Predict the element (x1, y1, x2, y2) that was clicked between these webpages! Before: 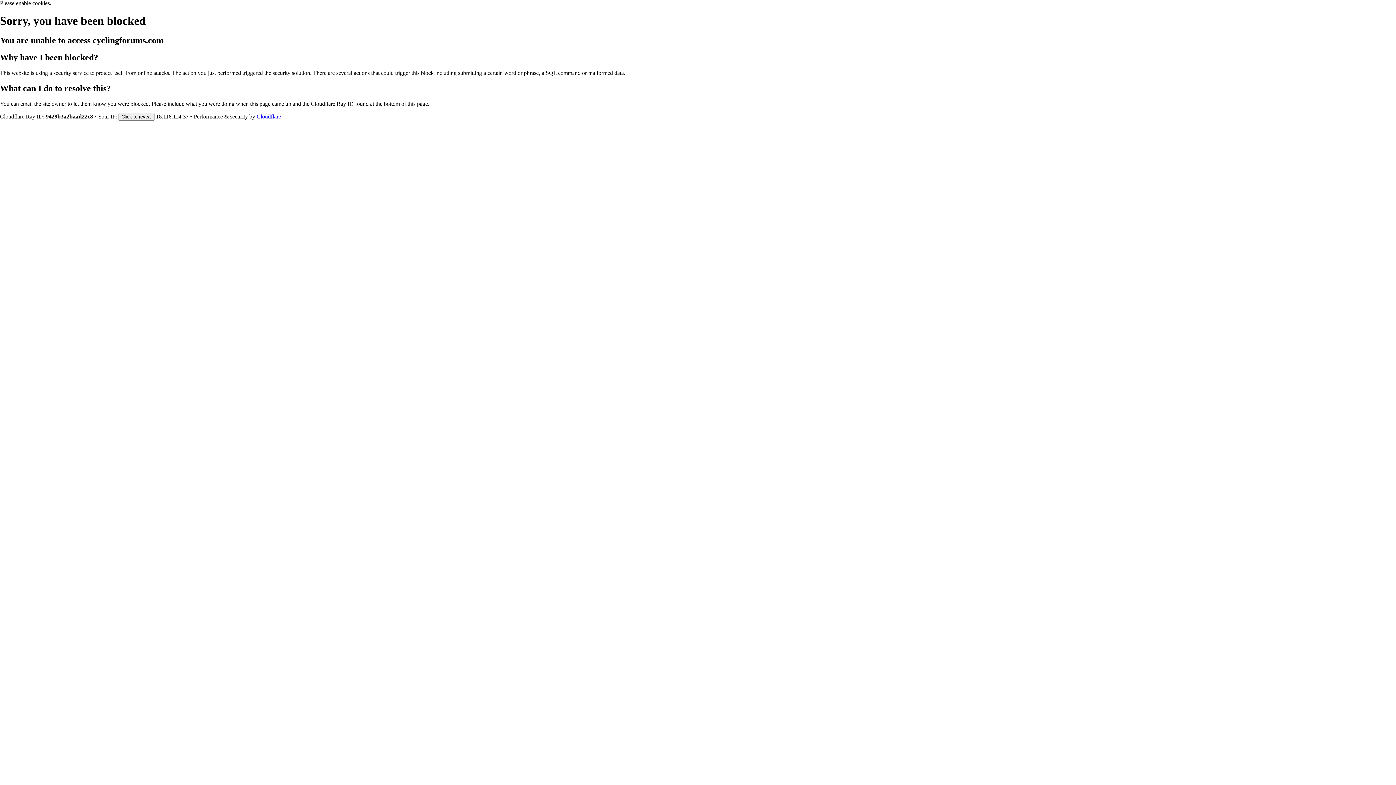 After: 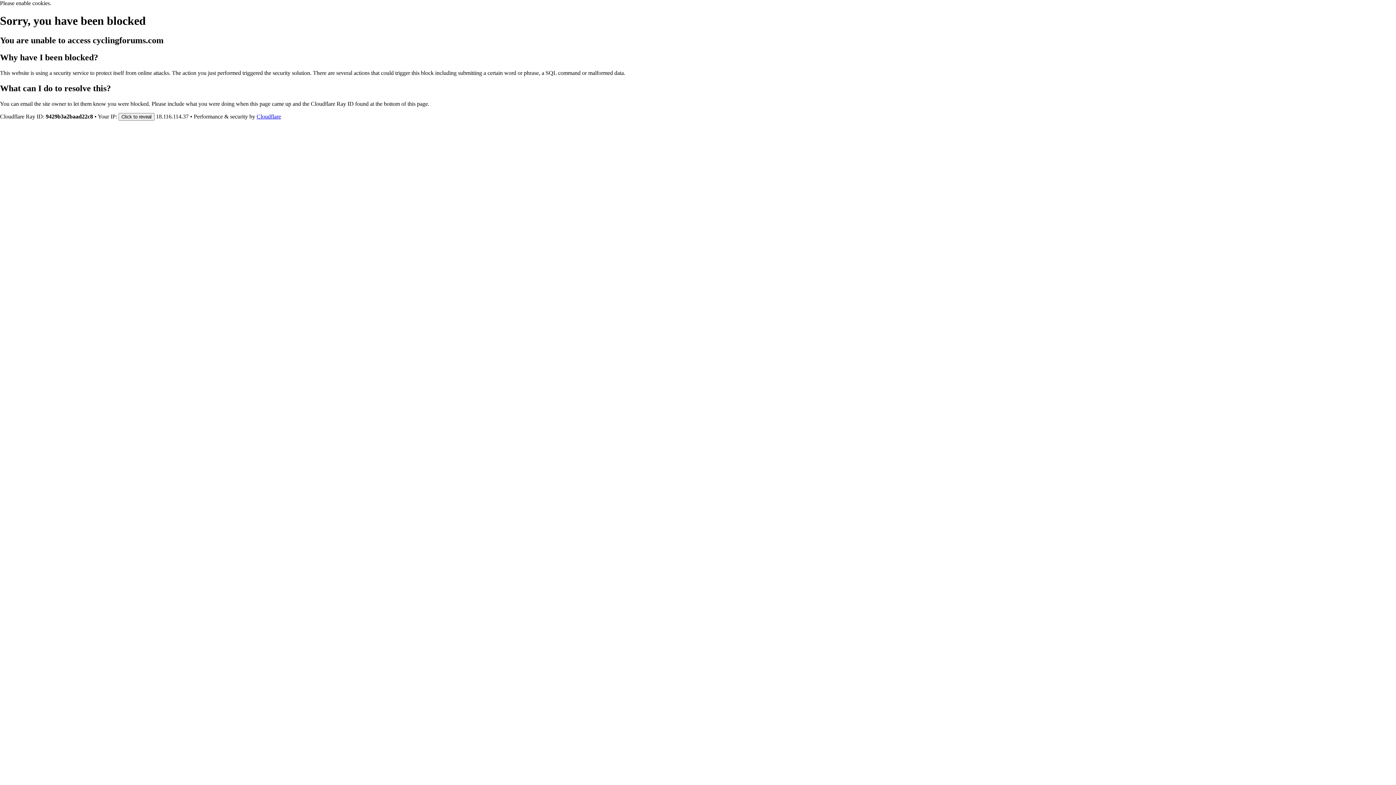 Action: label: Cloudflare bbox: (256, 113, 281, 119)